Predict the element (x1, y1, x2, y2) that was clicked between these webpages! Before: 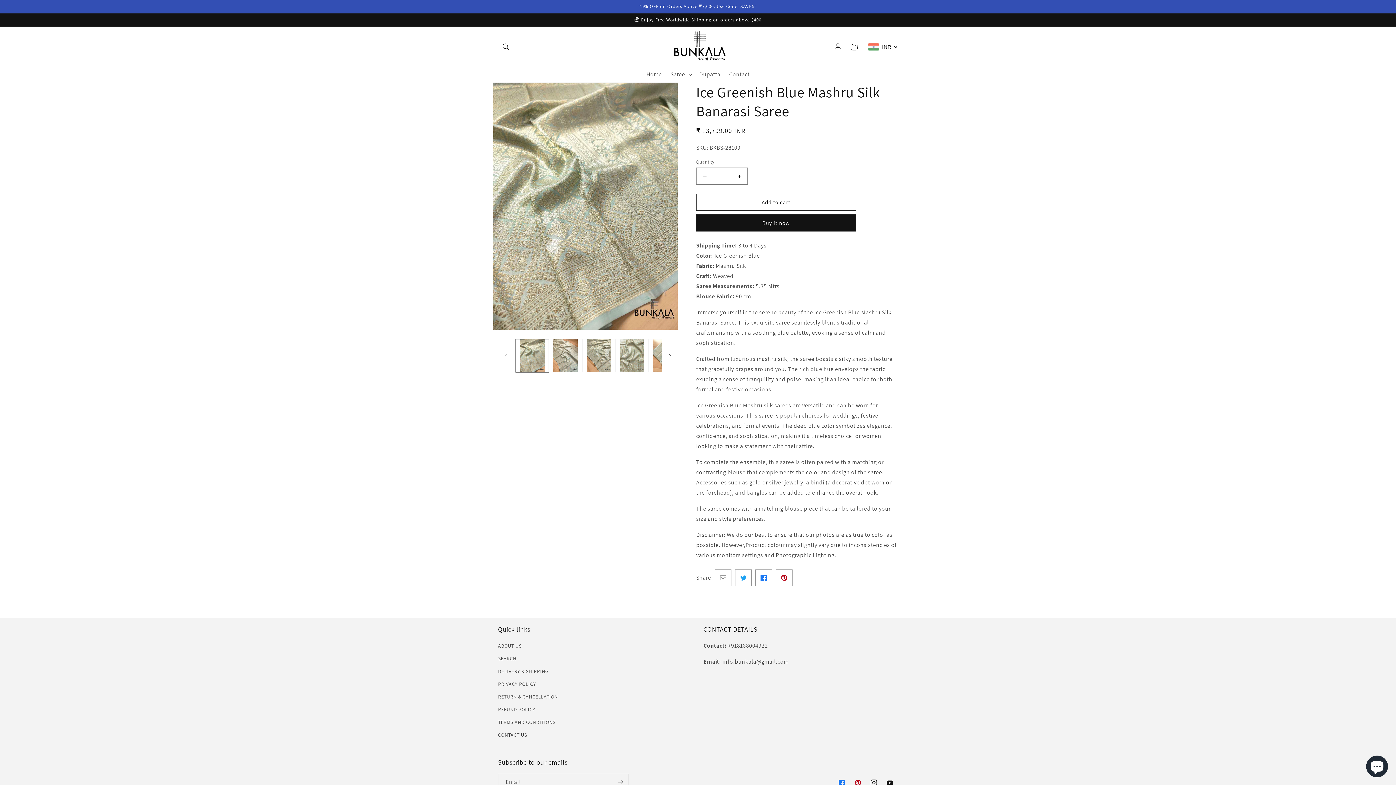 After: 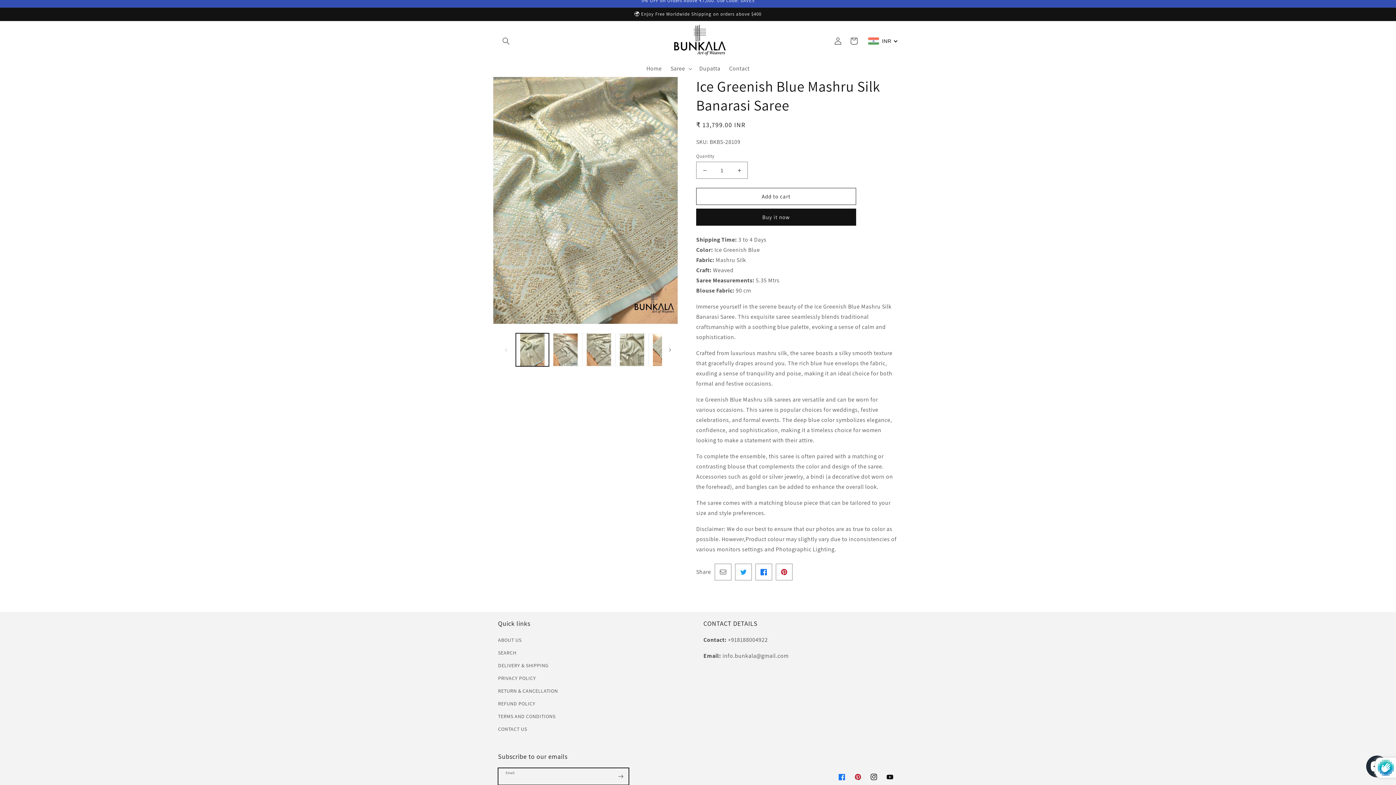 Action: bbox: (612, 774, 628, 791) label: Subscribe